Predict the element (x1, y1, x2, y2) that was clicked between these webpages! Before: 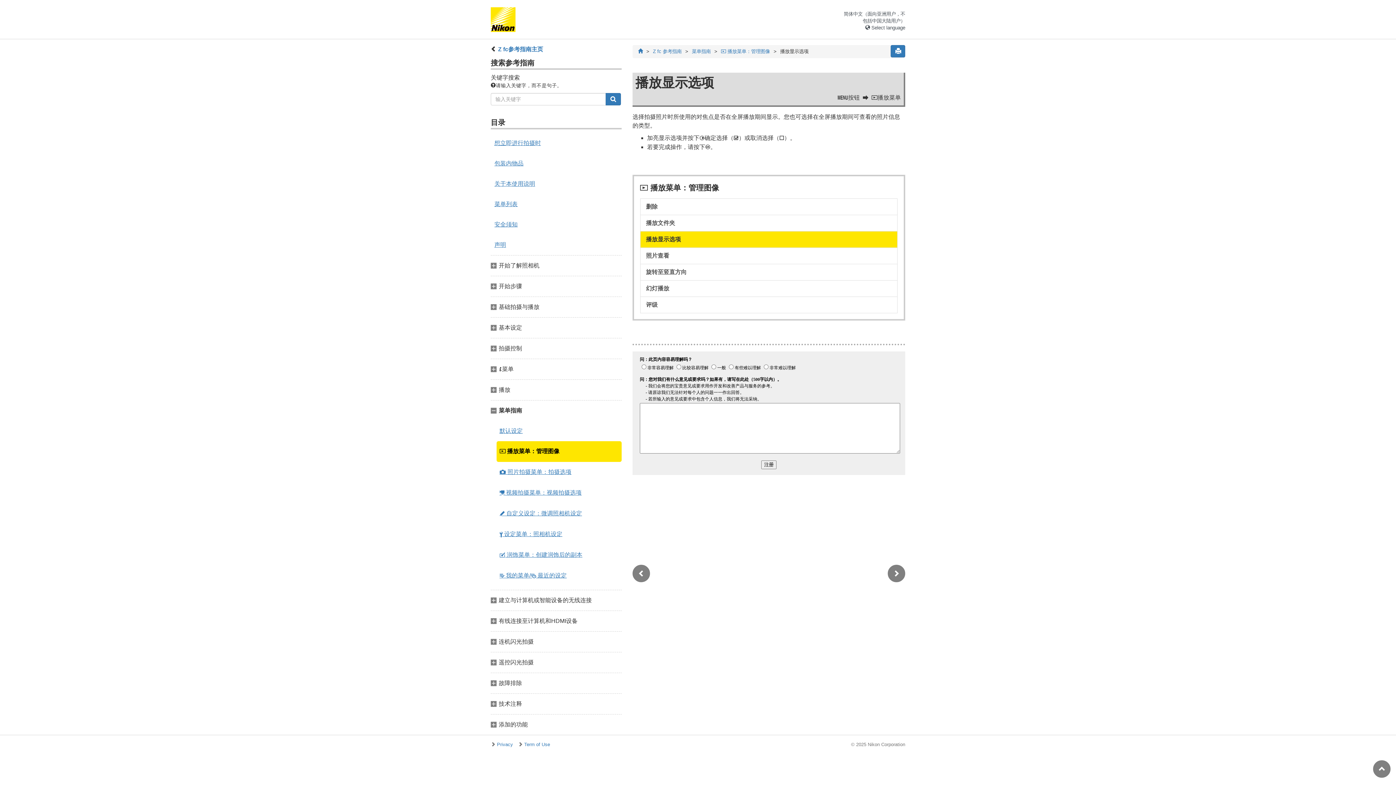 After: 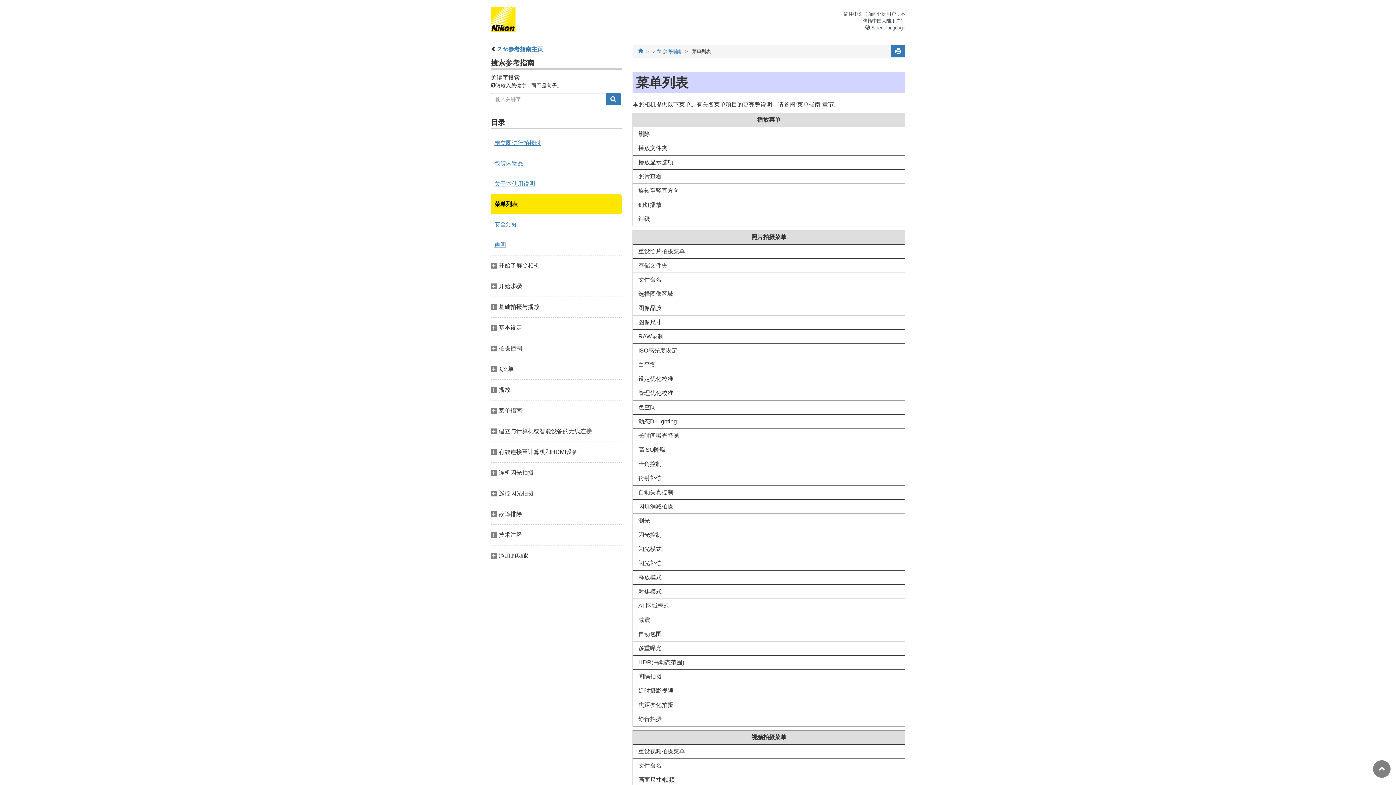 Action: label: 菜单列表 bbox: (490, 194, 621, 214)